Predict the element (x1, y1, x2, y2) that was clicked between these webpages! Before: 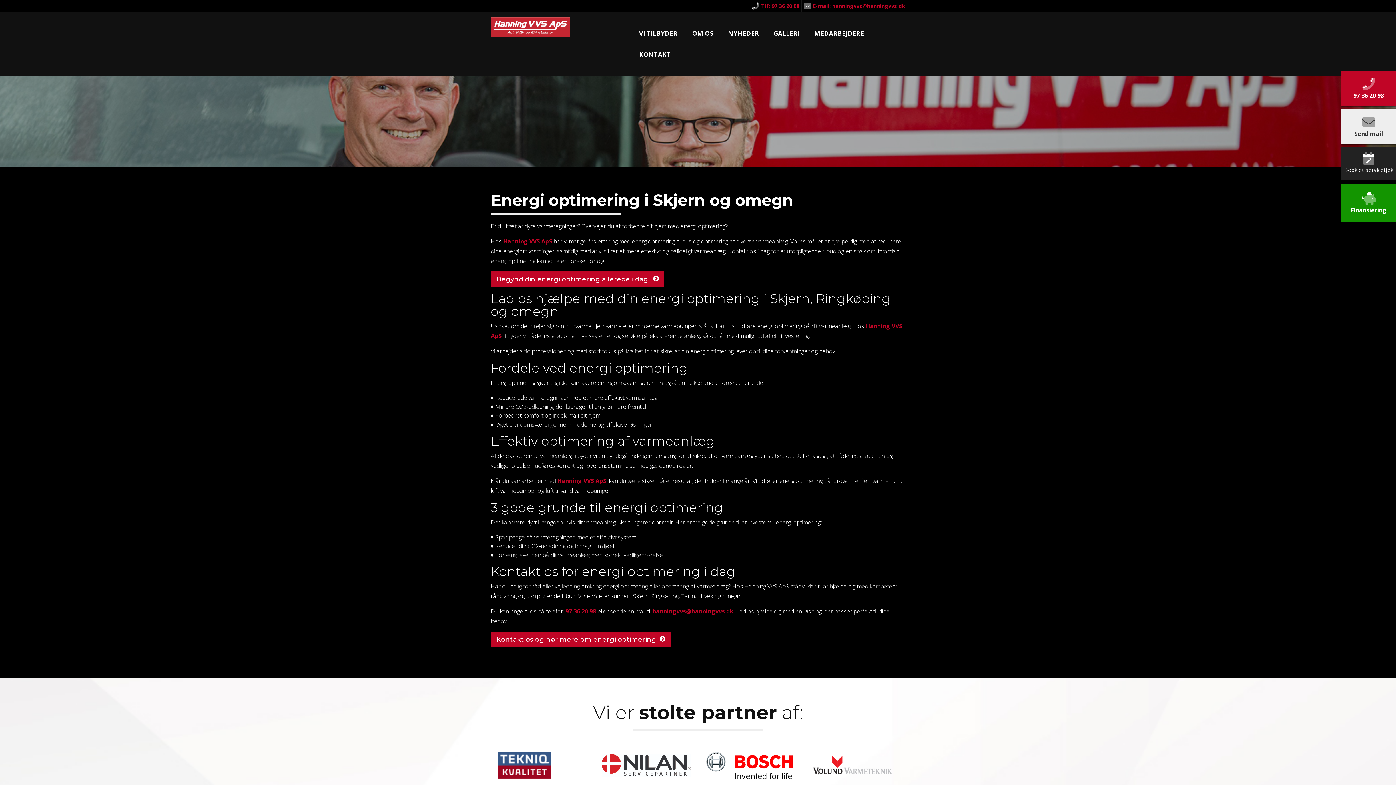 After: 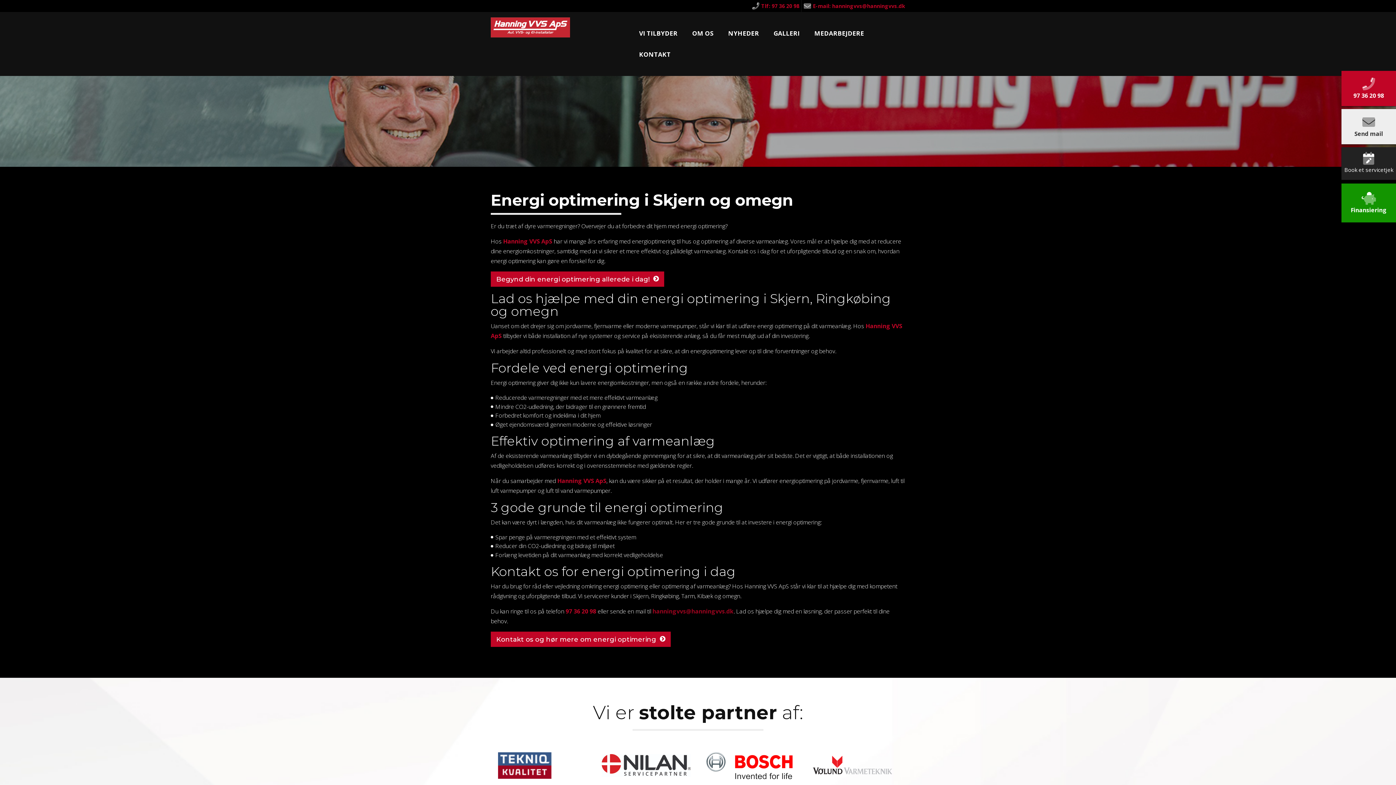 Action: label: hanningvvs@hanningvvs.dk bbox: (652, 607, 733, 615)